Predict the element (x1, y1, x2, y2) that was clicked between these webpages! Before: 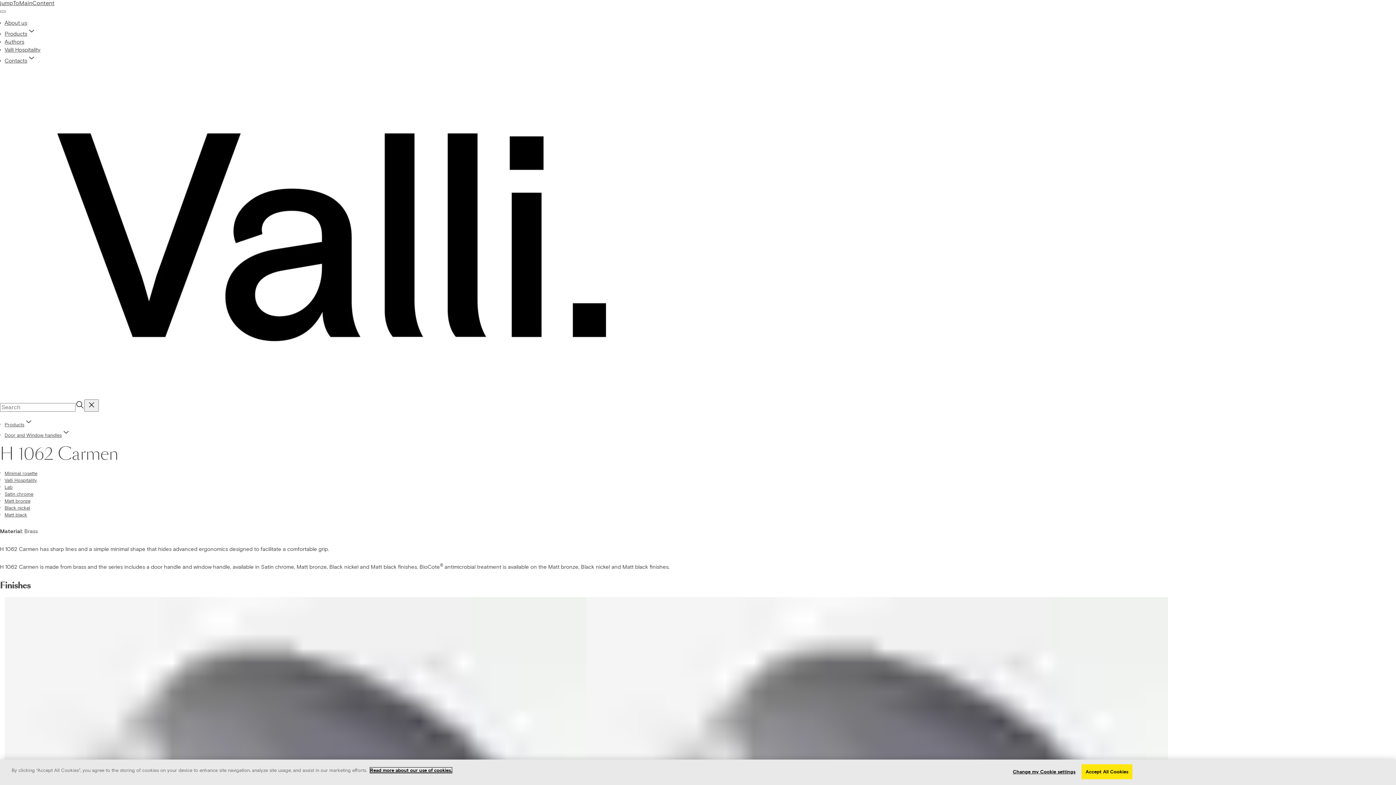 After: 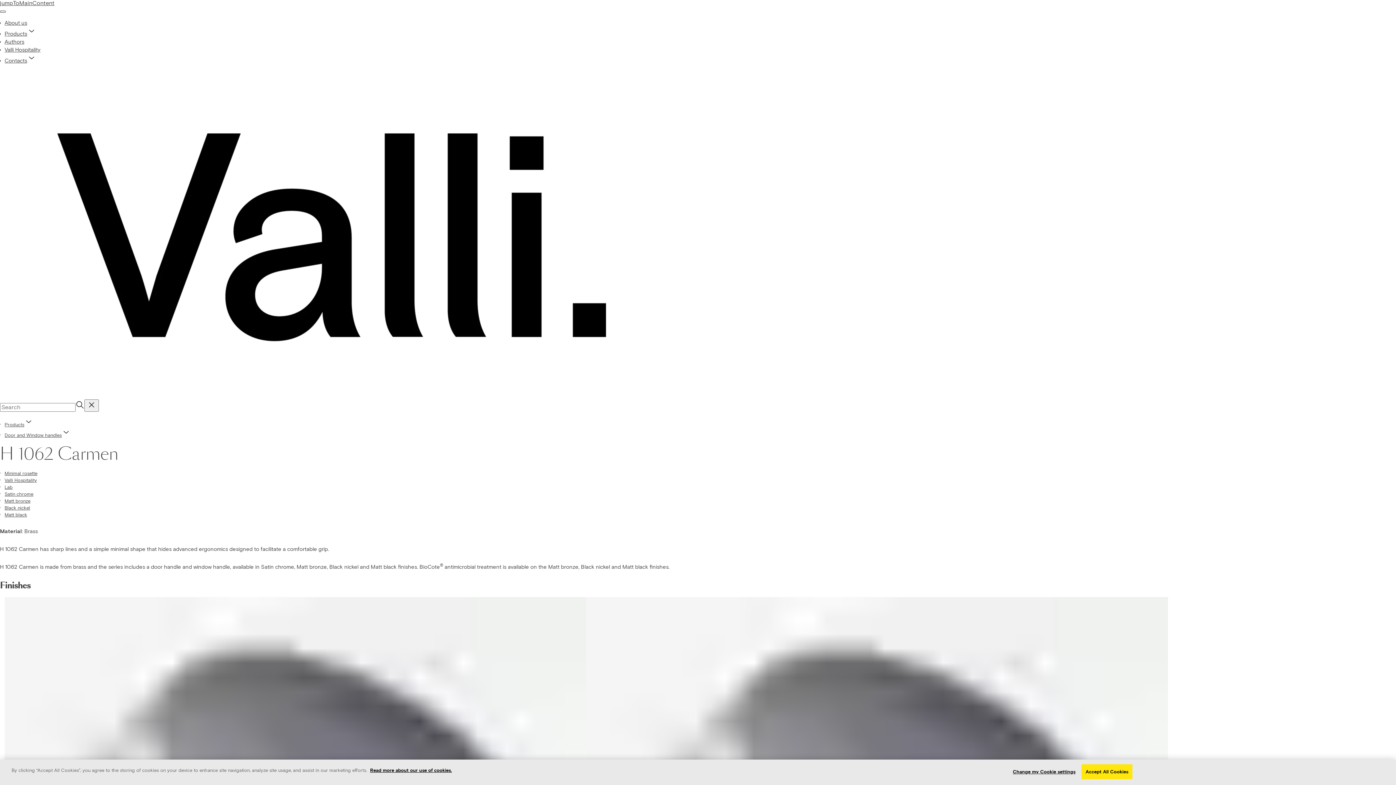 Action: bbox: (0, 10, 5, 12) label: Navigation Menu